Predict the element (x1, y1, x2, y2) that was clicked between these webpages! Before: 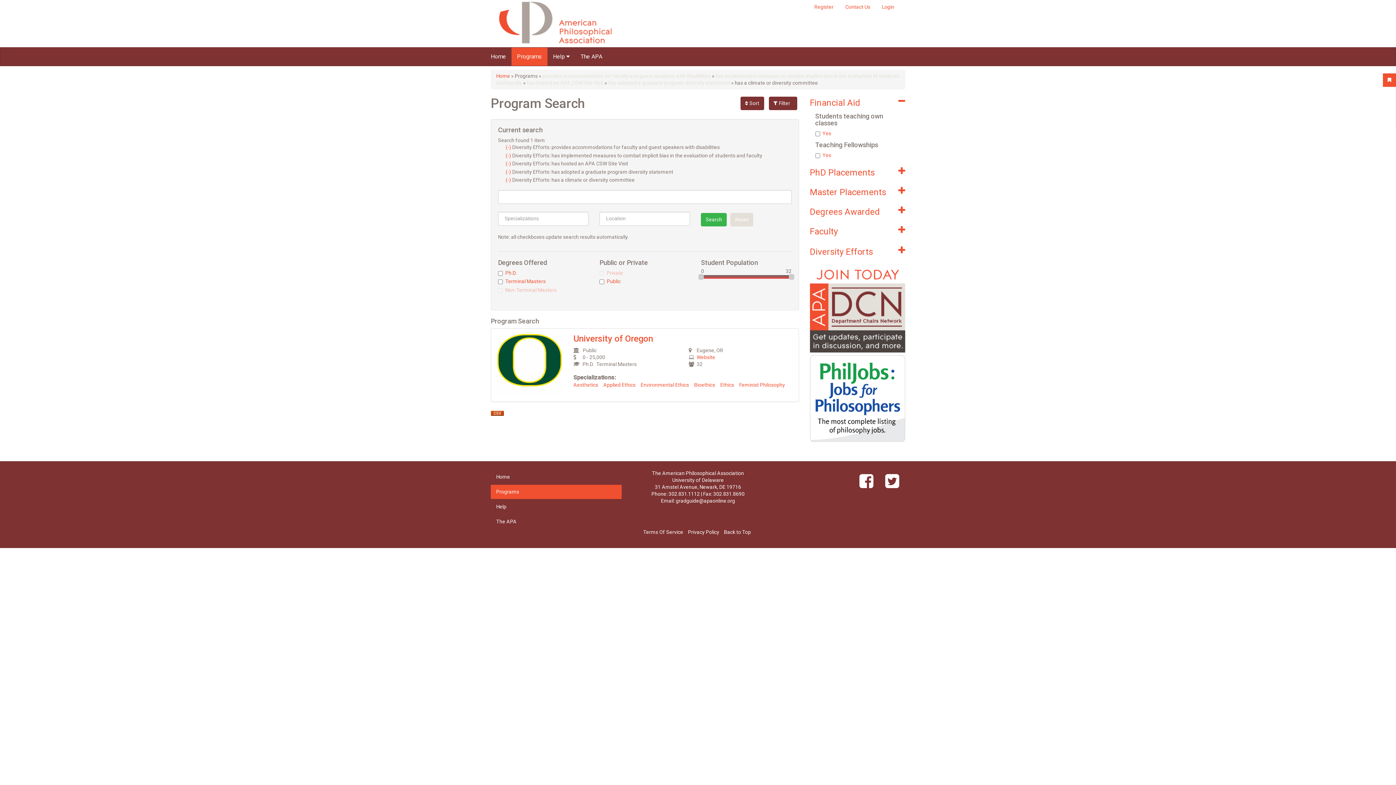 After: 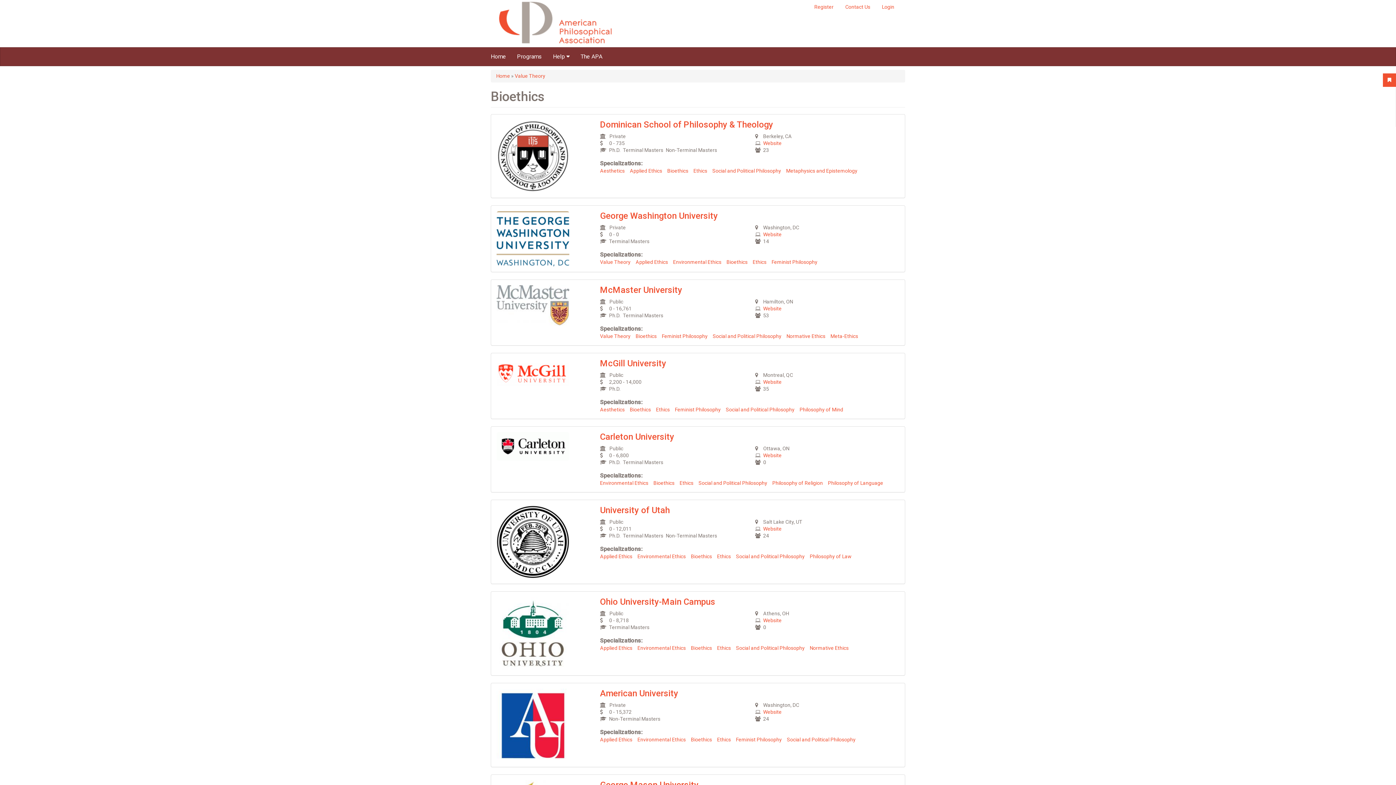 Action: bbox: (694, 382, 715, 388) label: Bioethics